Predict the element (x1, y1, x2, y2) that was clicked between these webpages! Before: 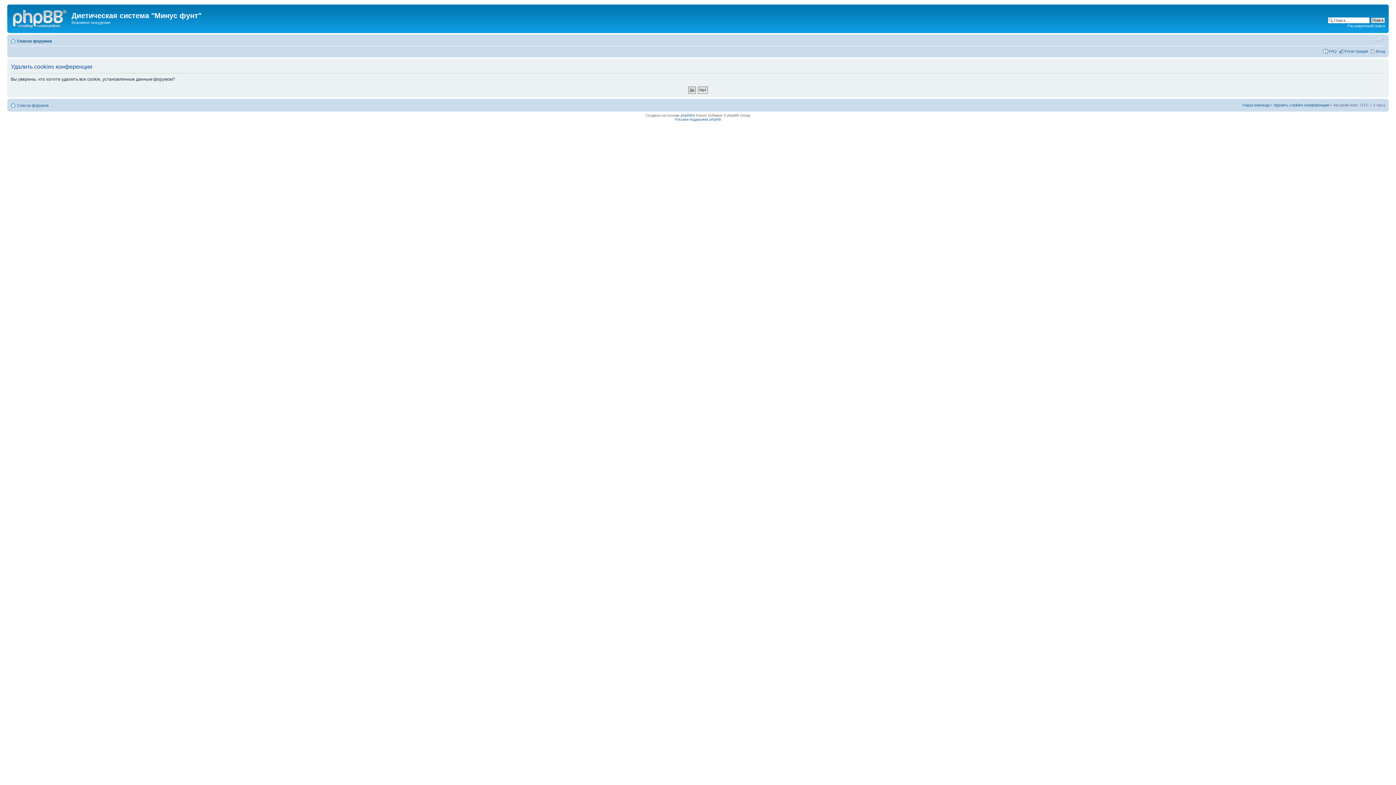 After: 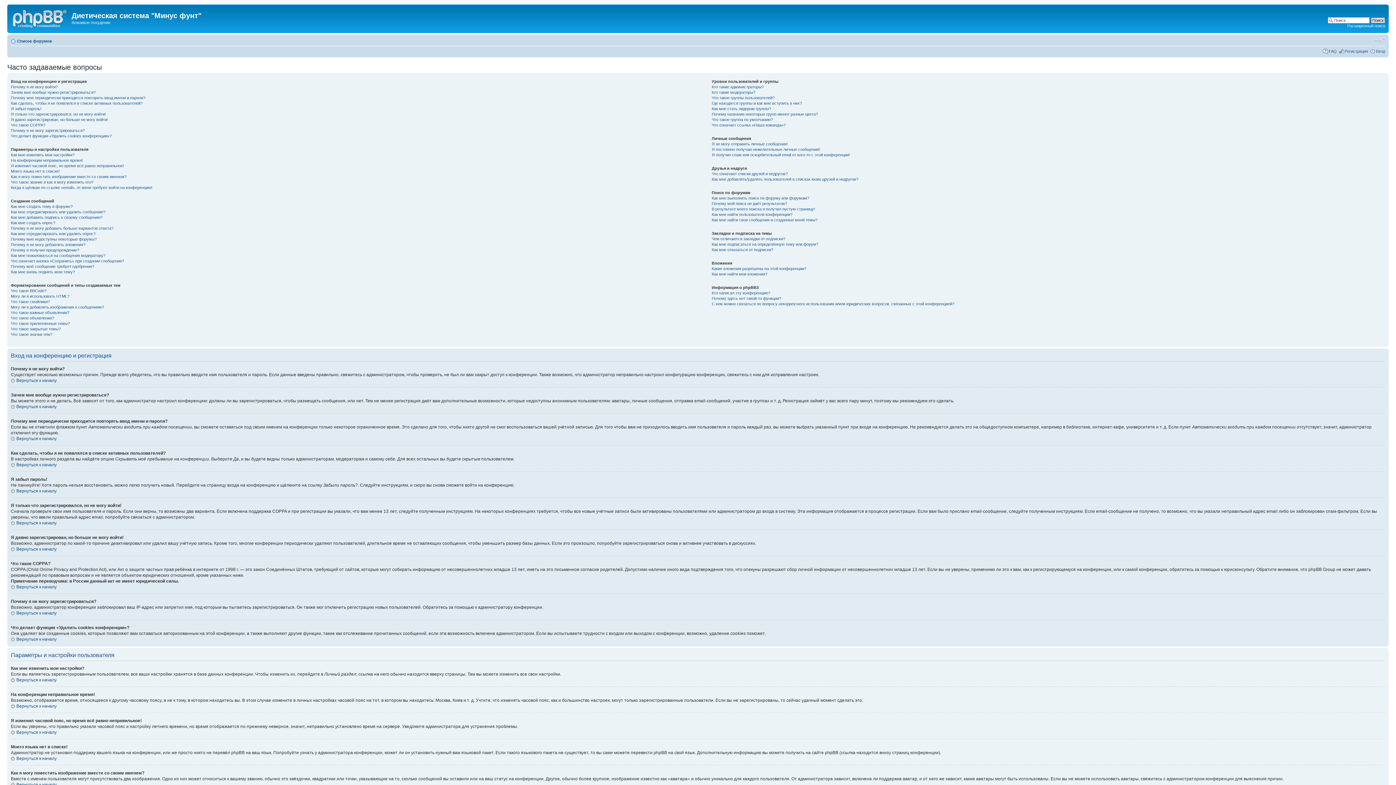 Action: label: FAQ bbox: (1329, 48, 1337, 53)